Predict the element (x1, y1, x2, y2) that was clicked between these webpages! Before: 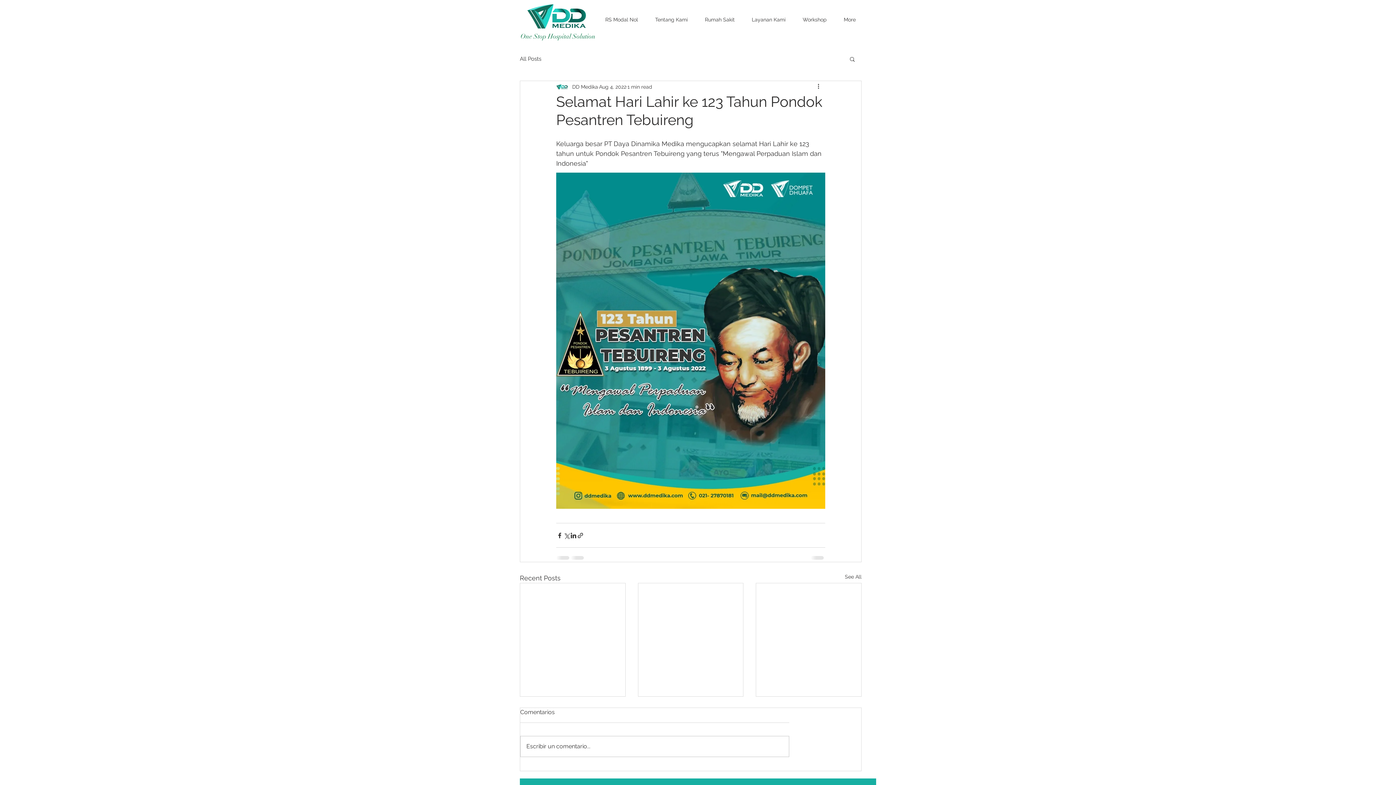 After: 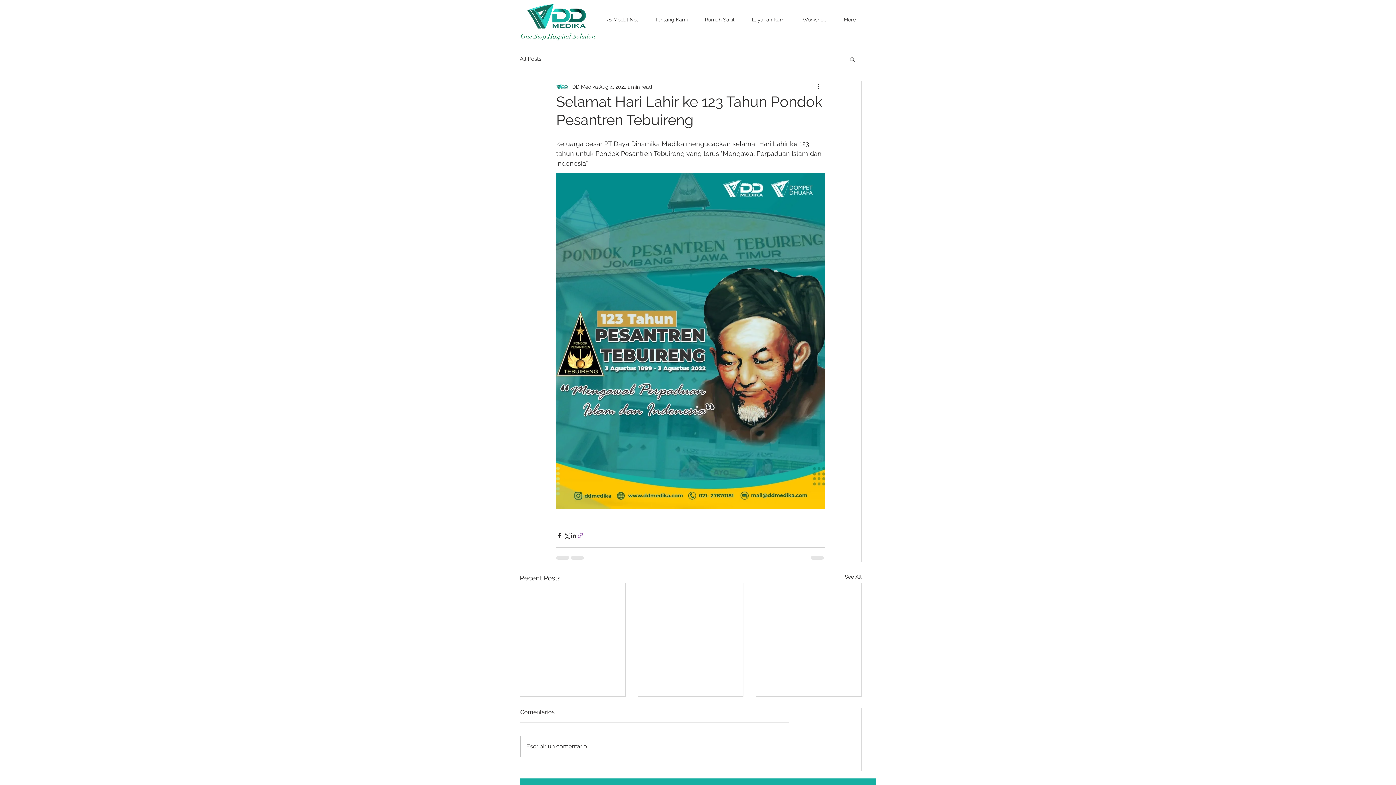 Action: bbox: (577, 532, 584, 539) label: Share via link